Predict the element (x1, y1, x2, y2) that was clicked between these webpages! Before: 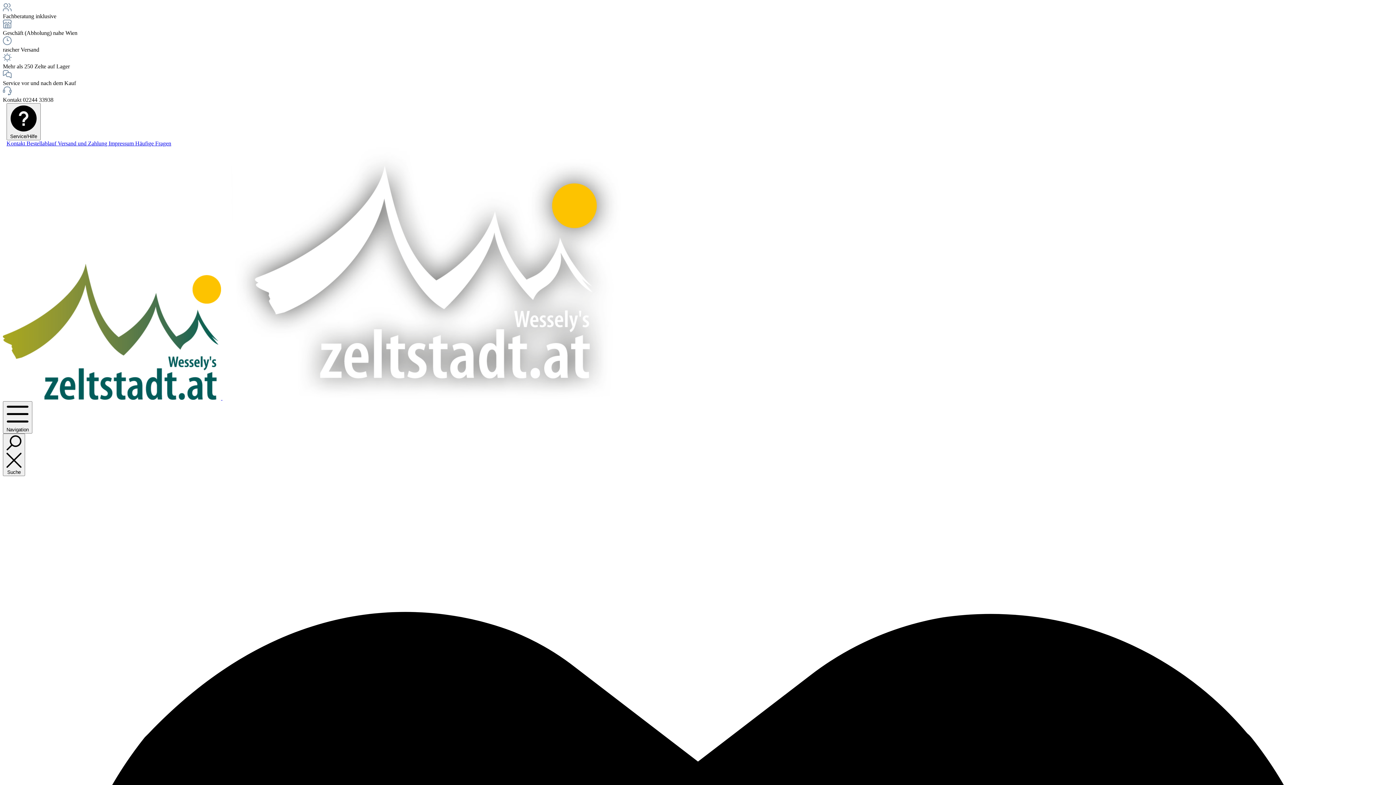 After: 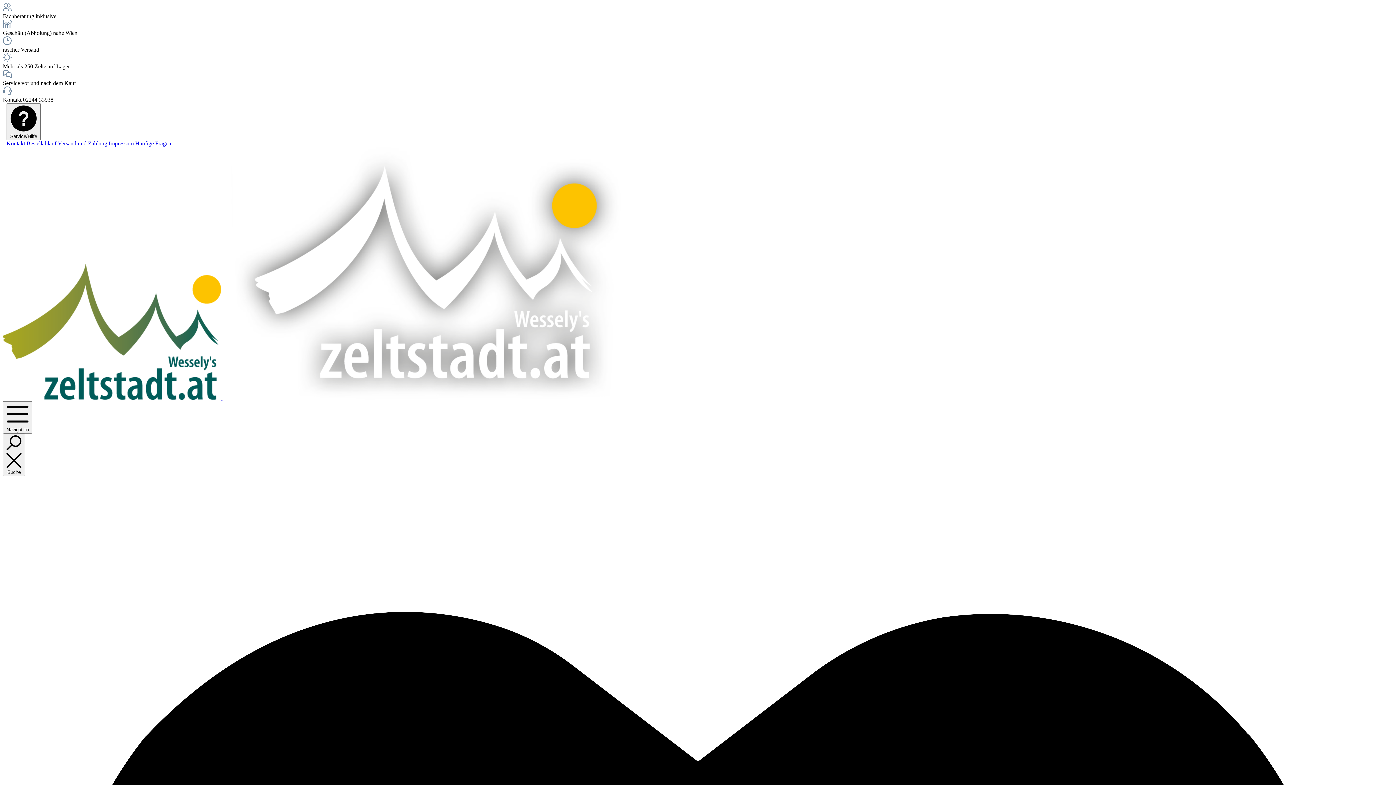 Action: bbox: (222, 394, 621, 401)